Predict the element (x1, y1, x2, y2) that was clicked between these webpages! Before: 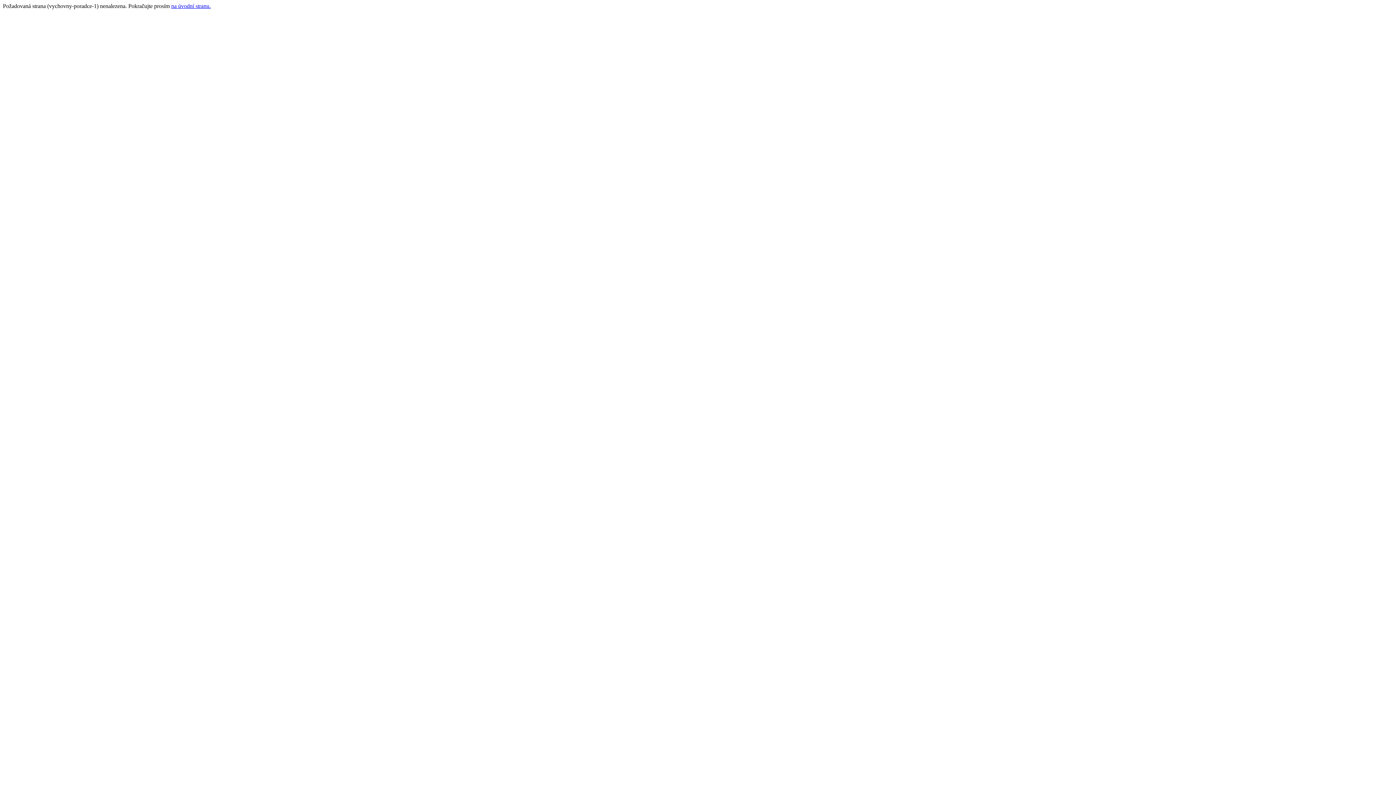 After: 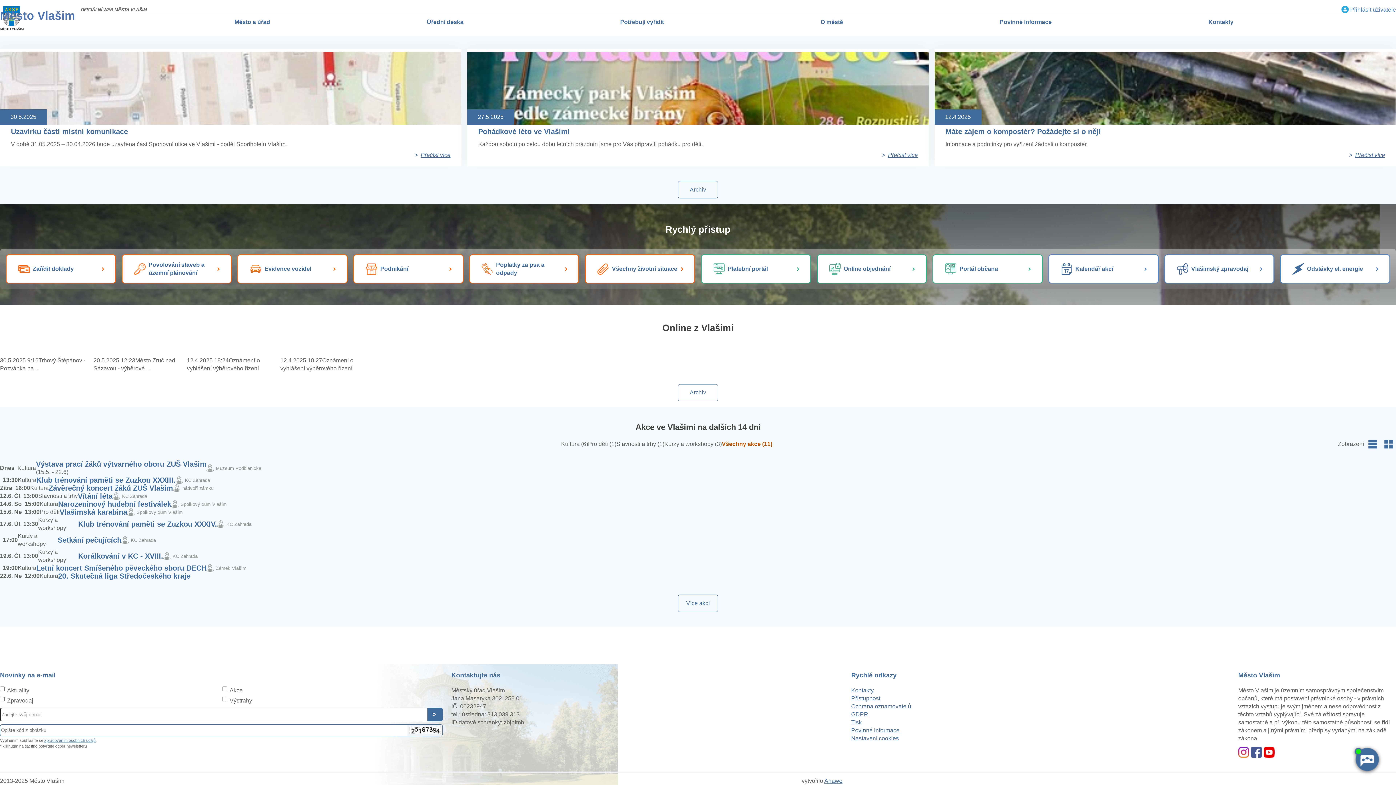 Action: label: na úvodní stranu. bbox: (171, 2, 210, 9)